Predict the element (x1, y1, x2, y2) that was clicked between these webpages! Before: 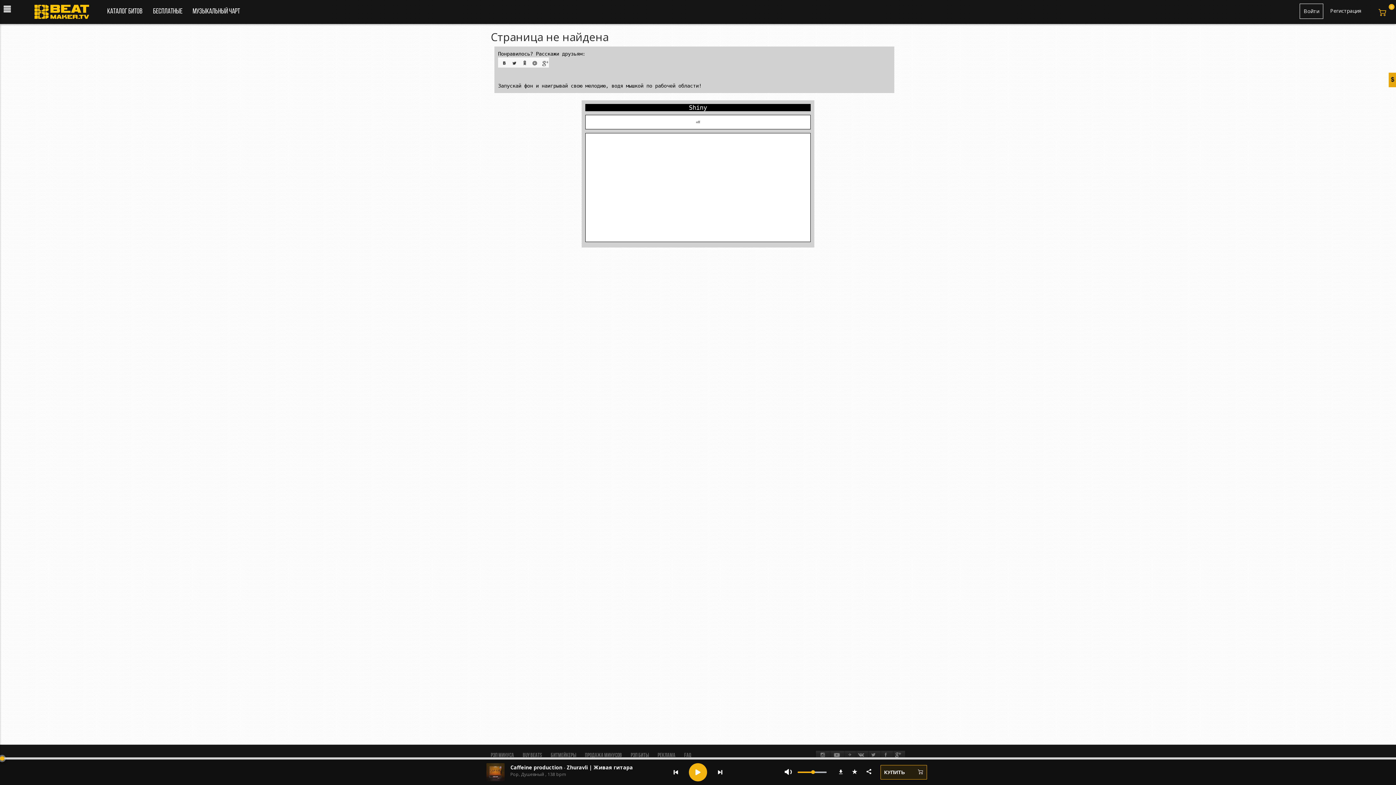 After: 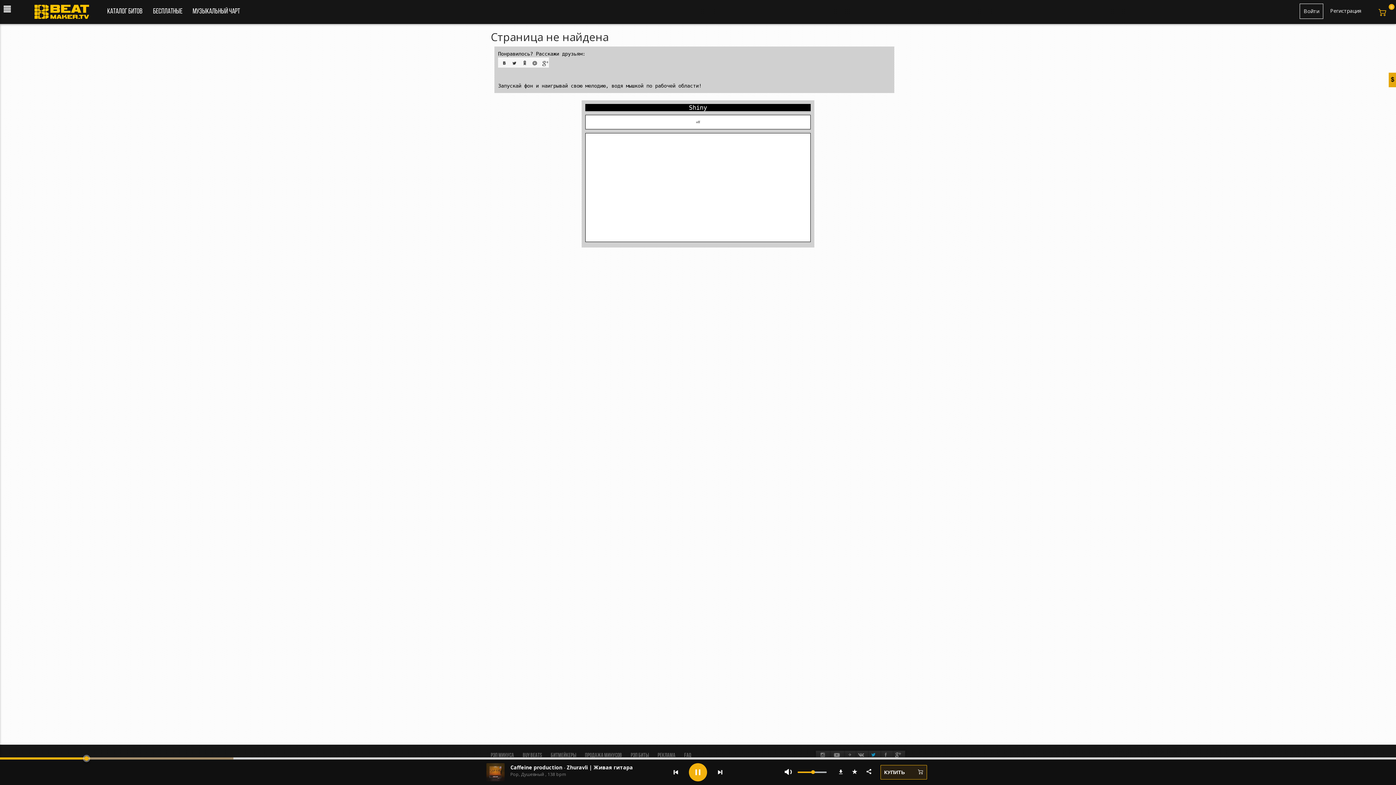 Action: bbox: (868, 750, 880, 759)